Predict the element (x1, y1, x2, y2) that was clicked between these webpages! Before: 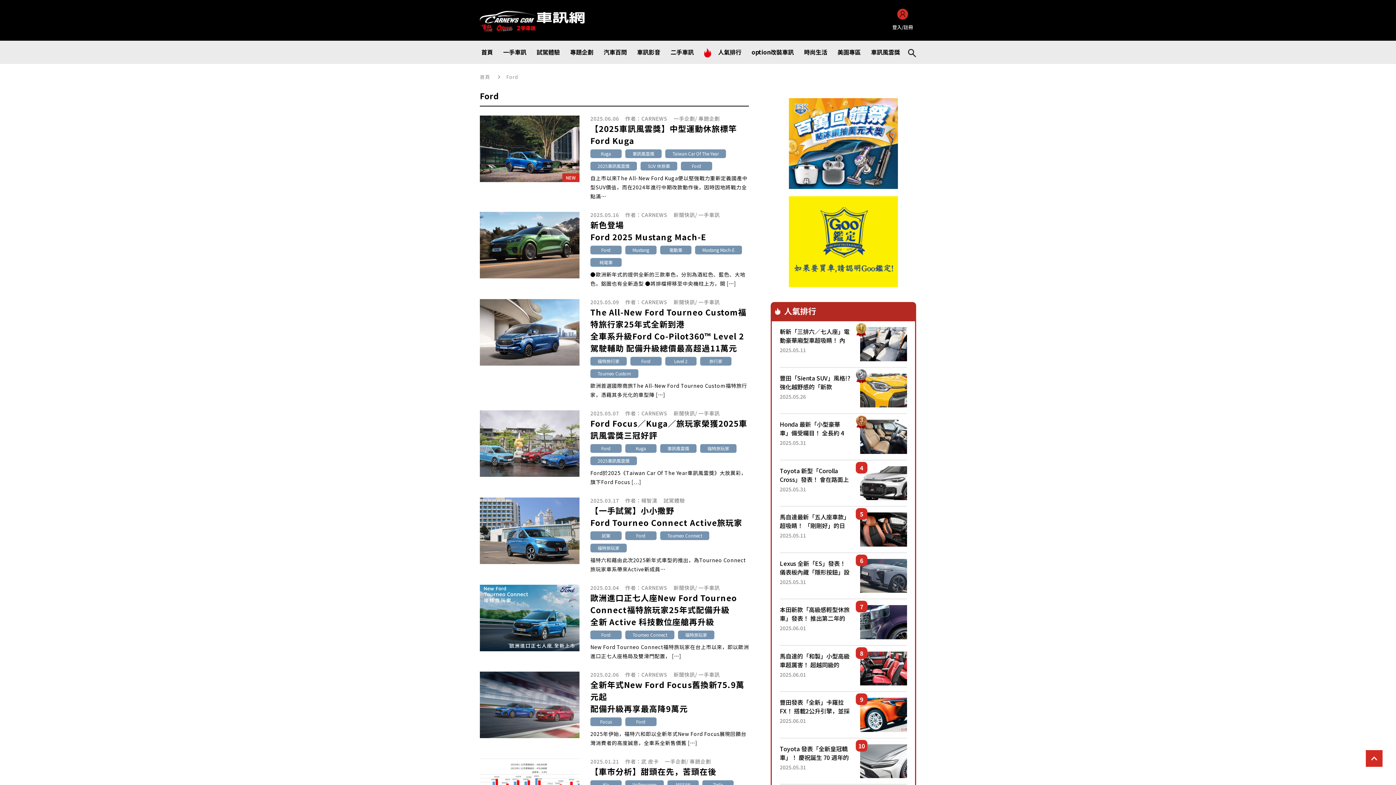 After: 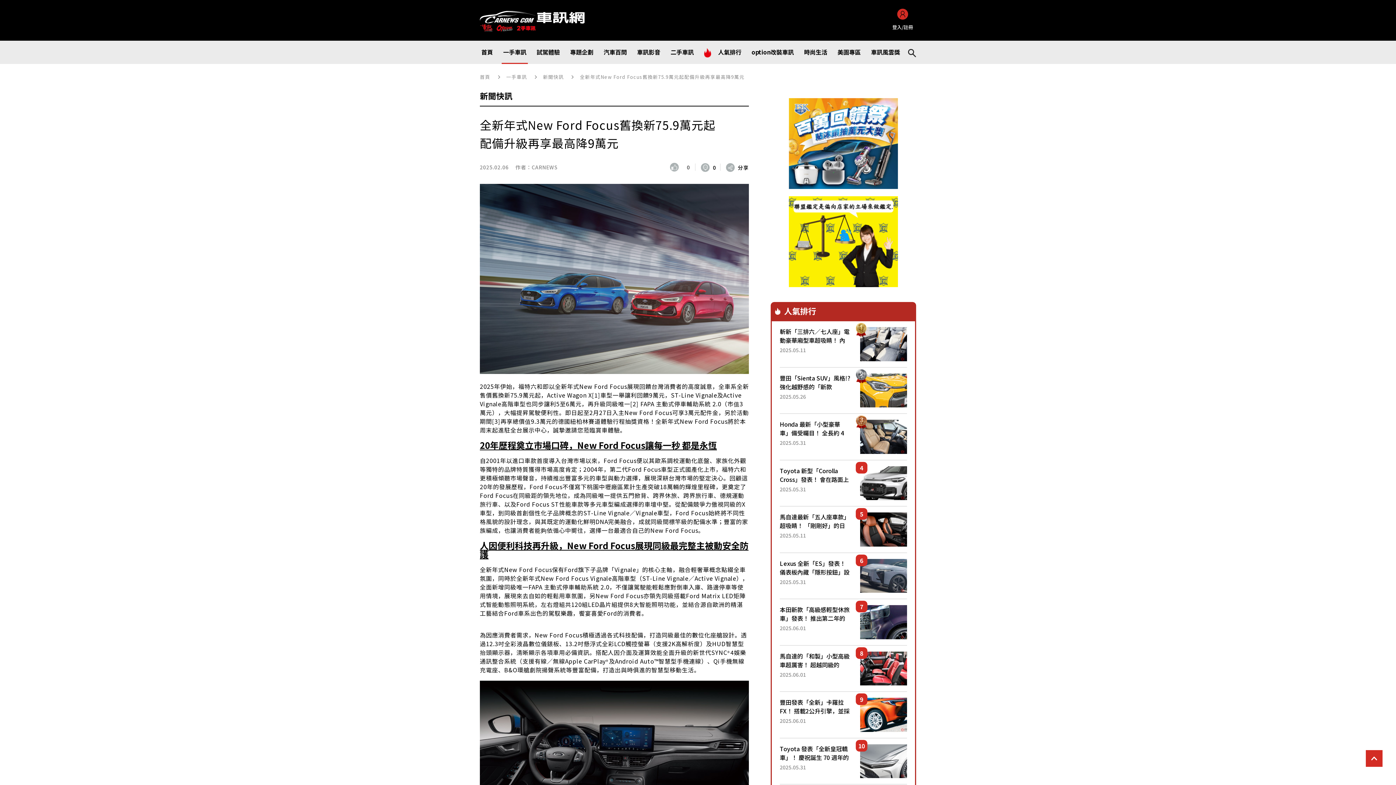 Action: bbox: (590, 682, 749, 718) label: 全新年式New Ford Focus舊換新75.9萬元起
配備升級再享最高降9萬元